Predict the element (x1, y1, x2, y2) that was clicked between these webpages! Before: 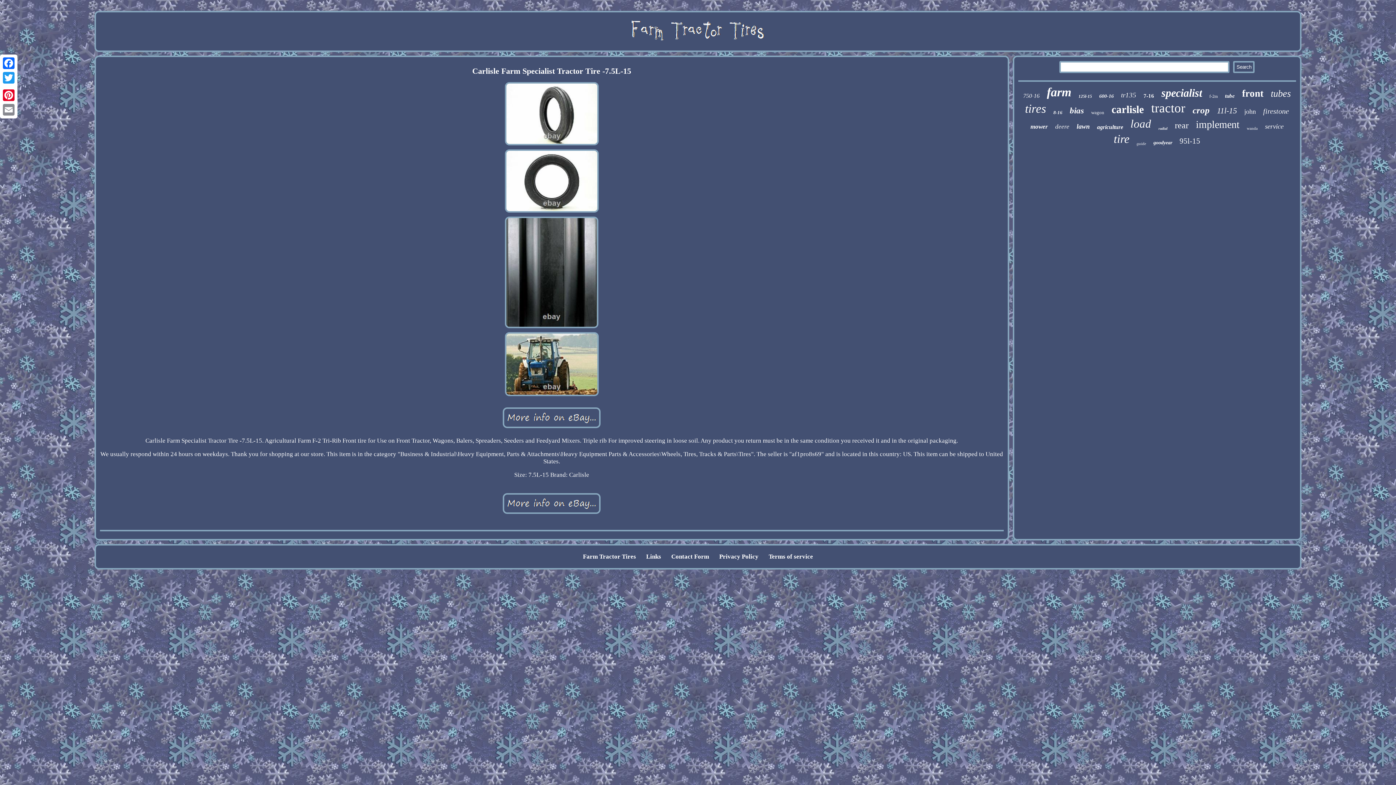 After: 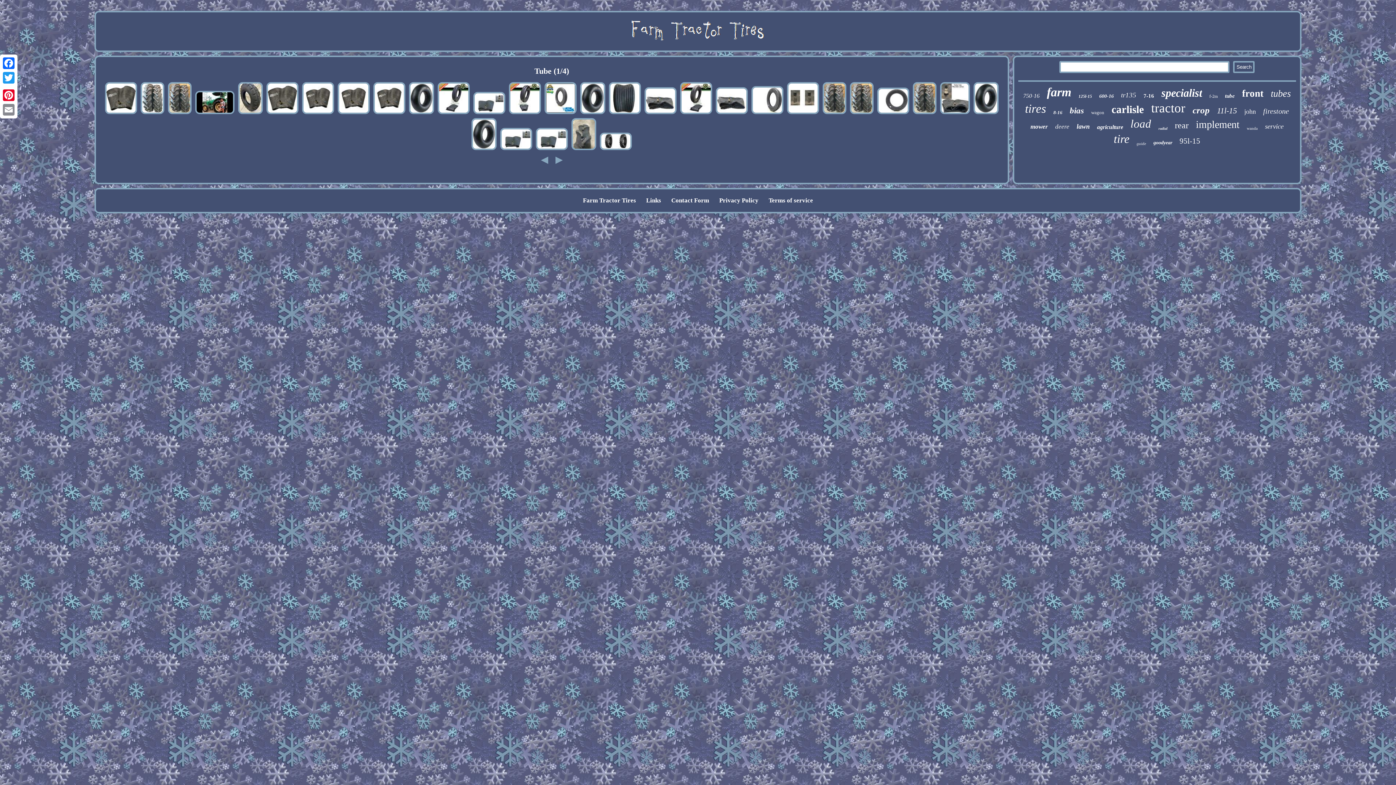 Action: bbox: (1225, 93, 1235, 99) label: tube